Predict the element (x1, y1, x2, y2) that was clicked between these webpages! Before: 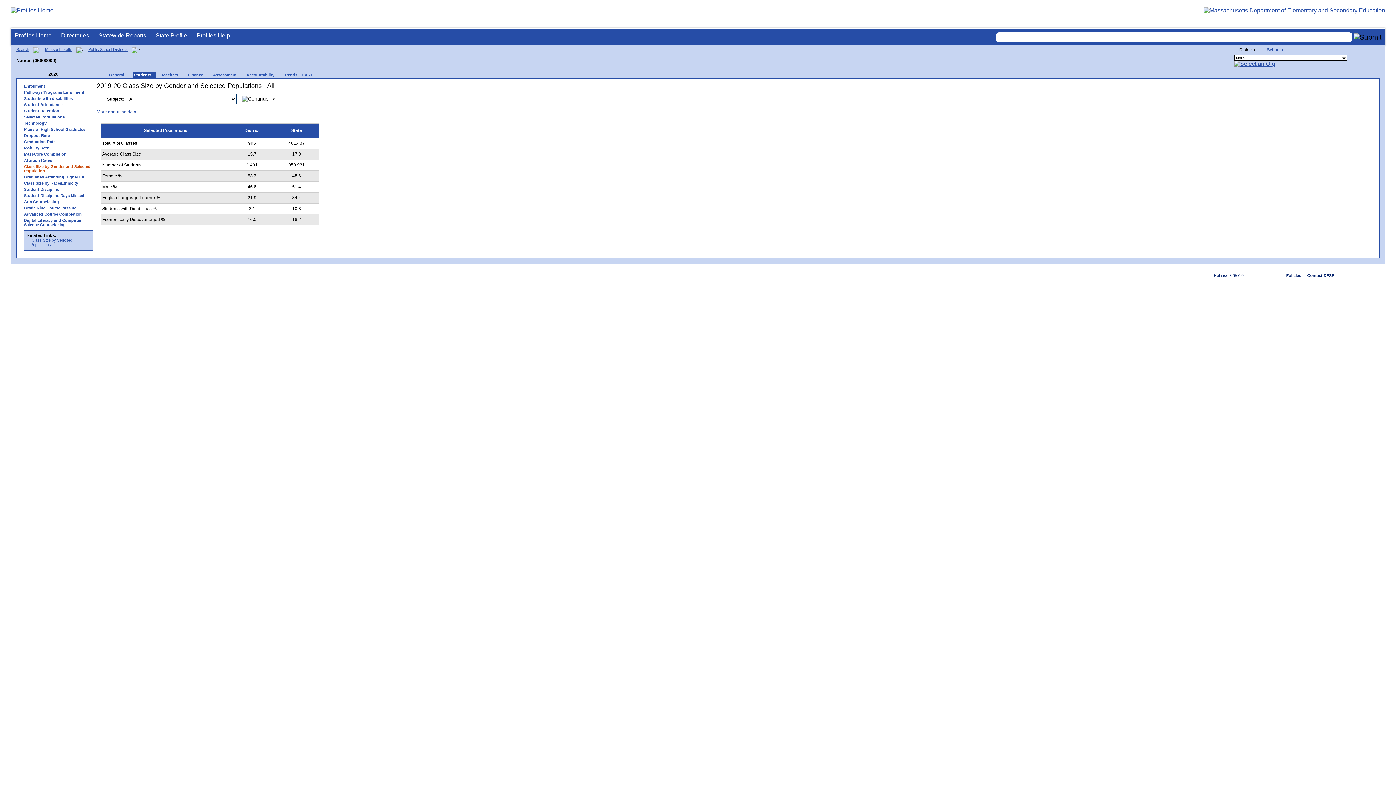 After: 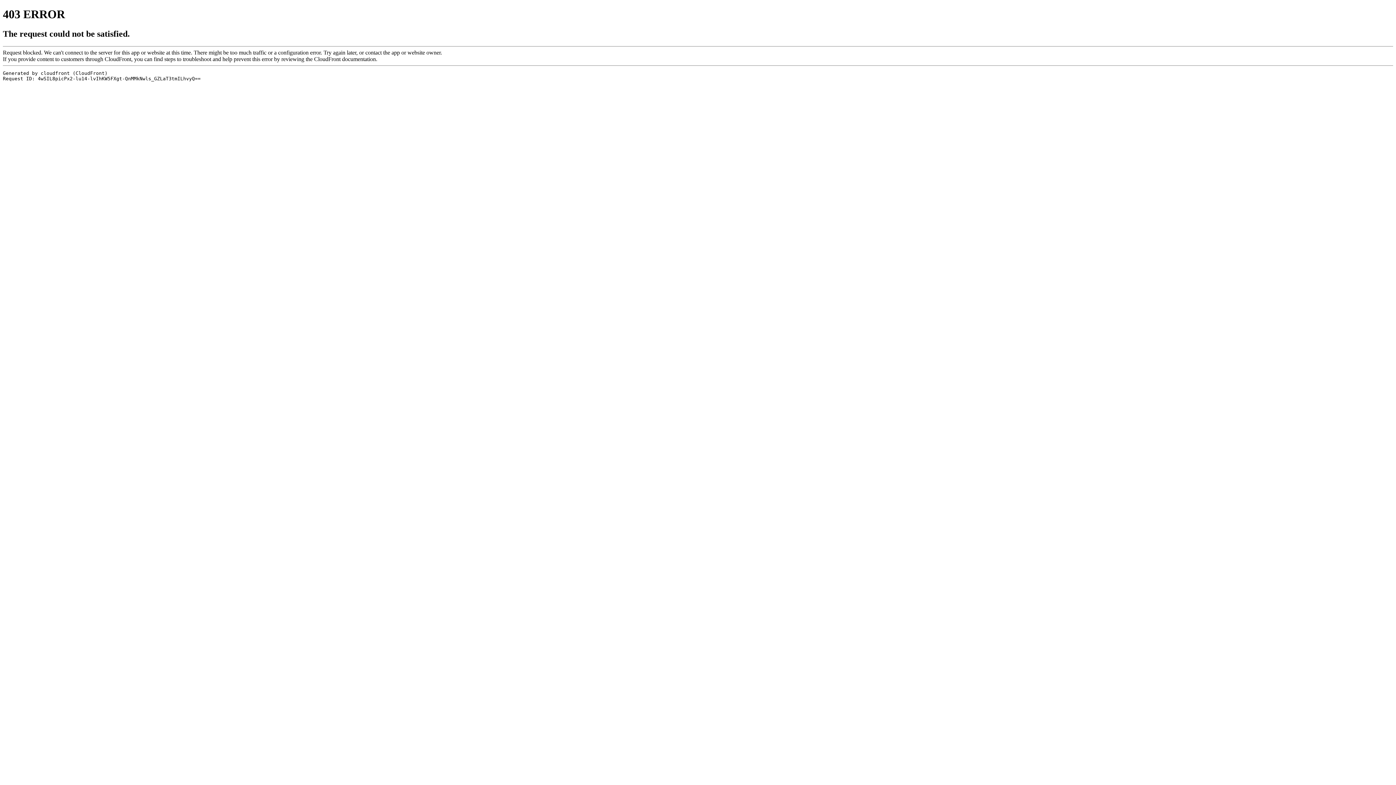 Action: bbox: (207, 71, 241, 78) label: Assessment